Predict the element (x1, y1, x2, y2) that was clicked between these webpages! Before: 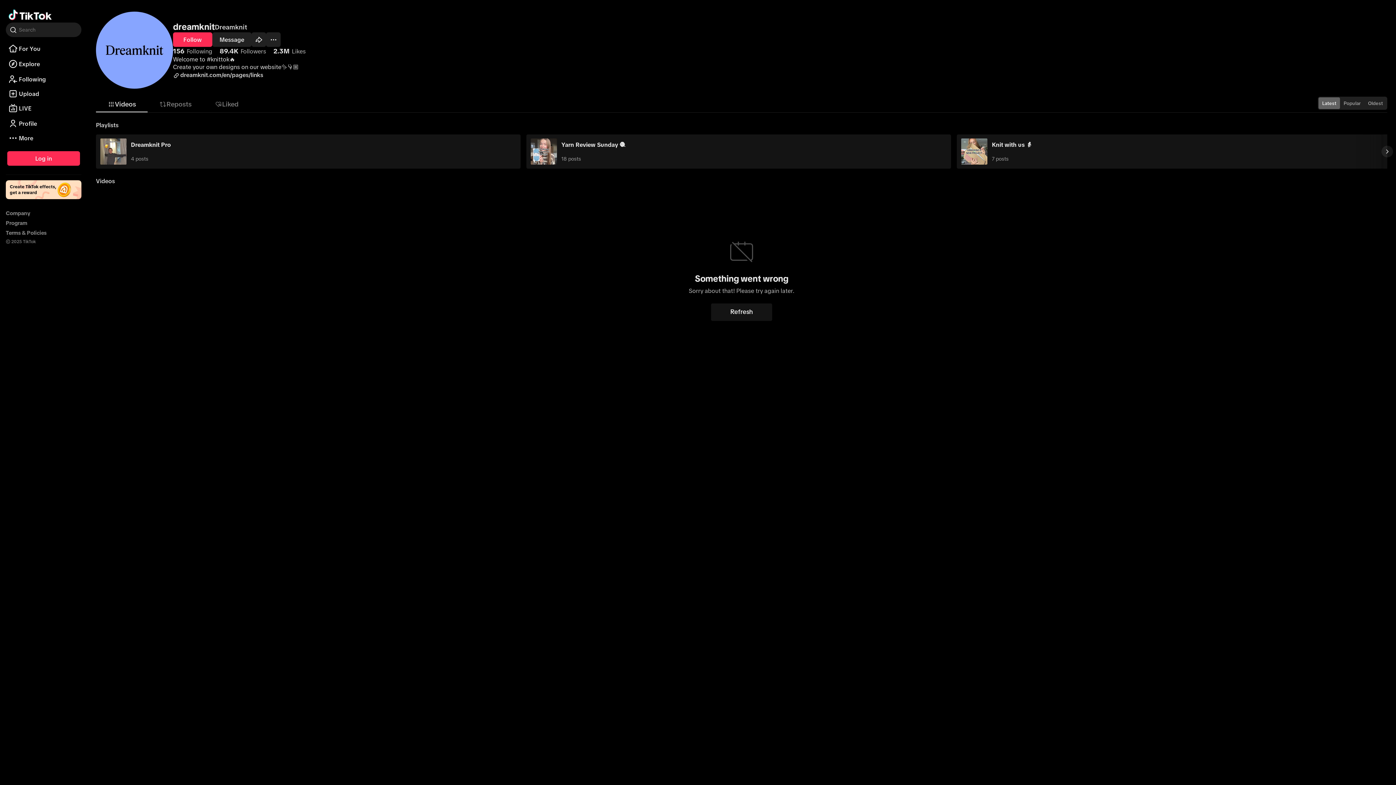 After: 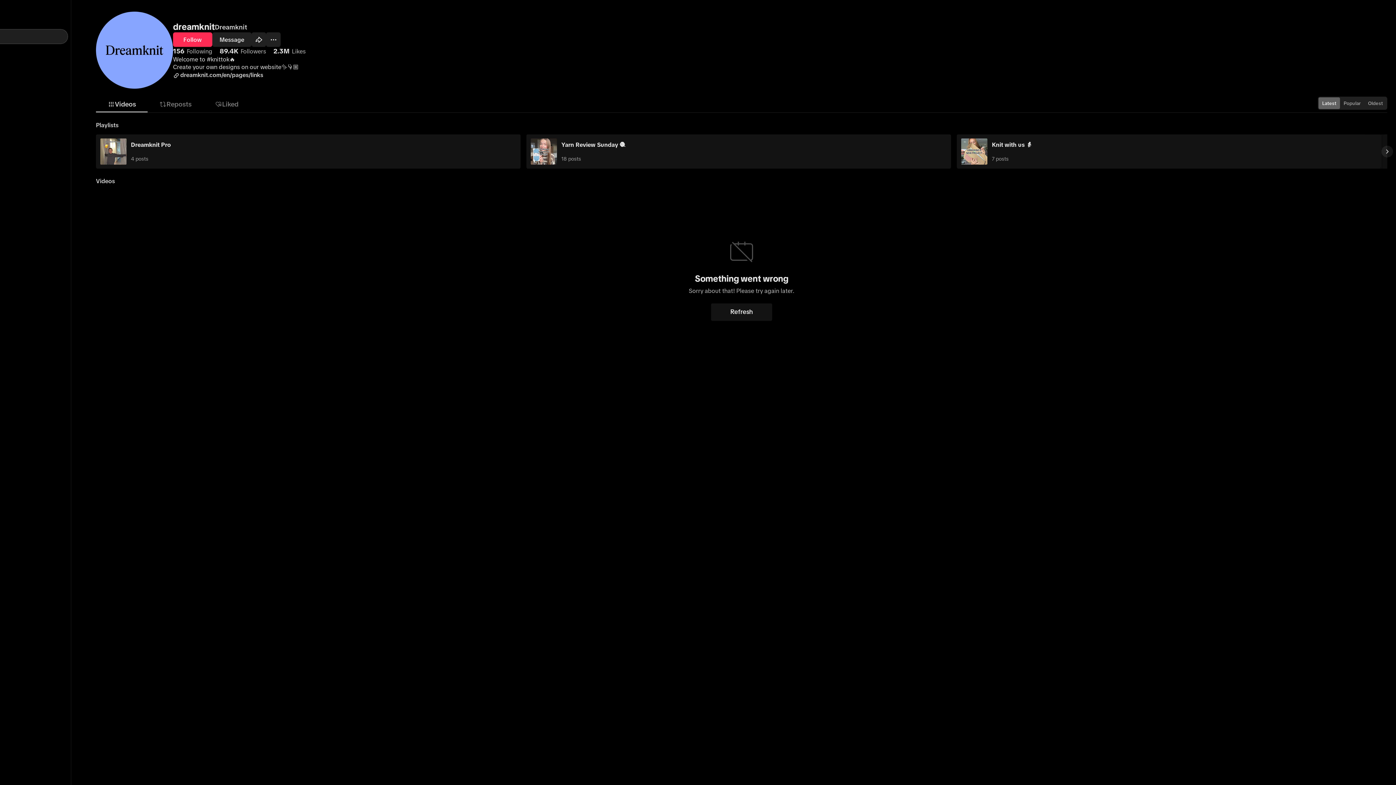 Action: label: Search bbox: (5, 22, 81, 37)